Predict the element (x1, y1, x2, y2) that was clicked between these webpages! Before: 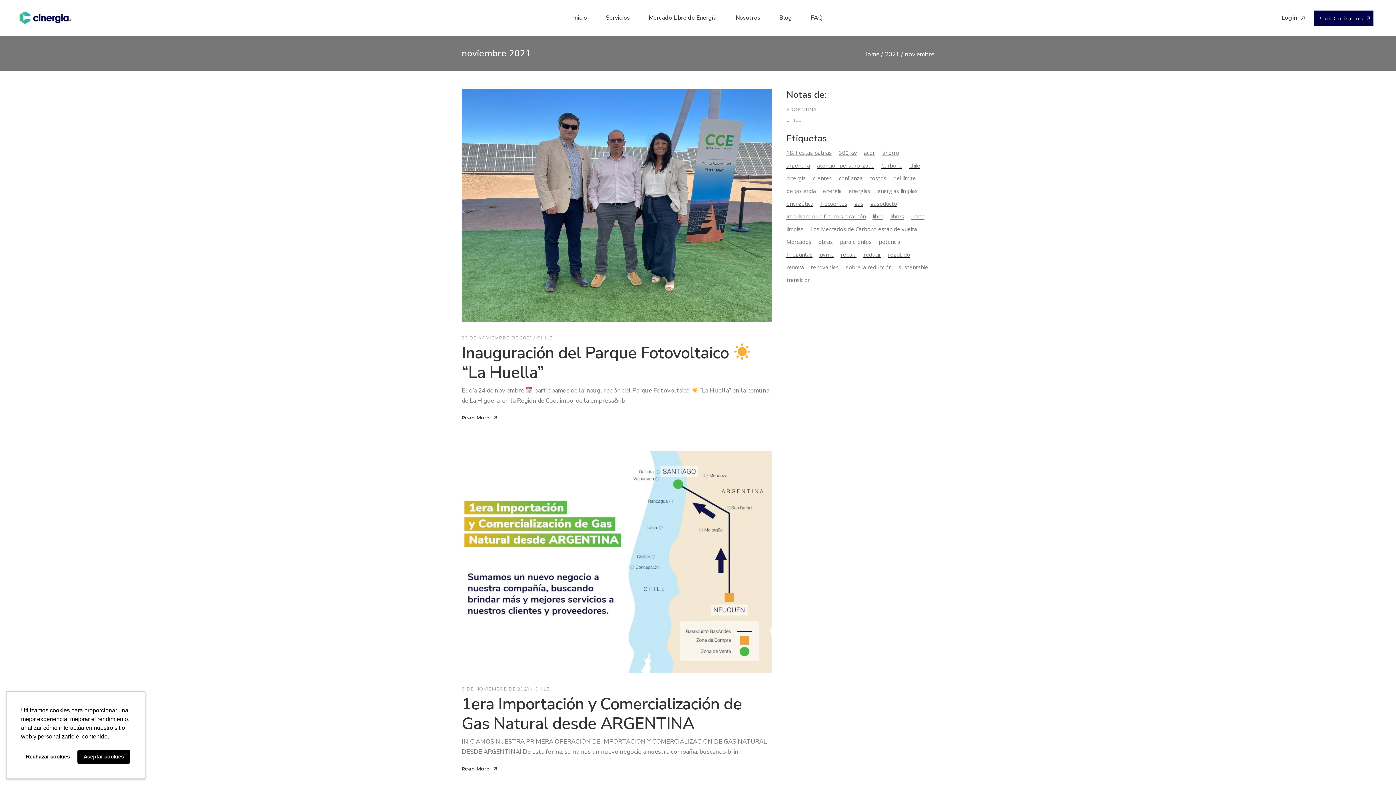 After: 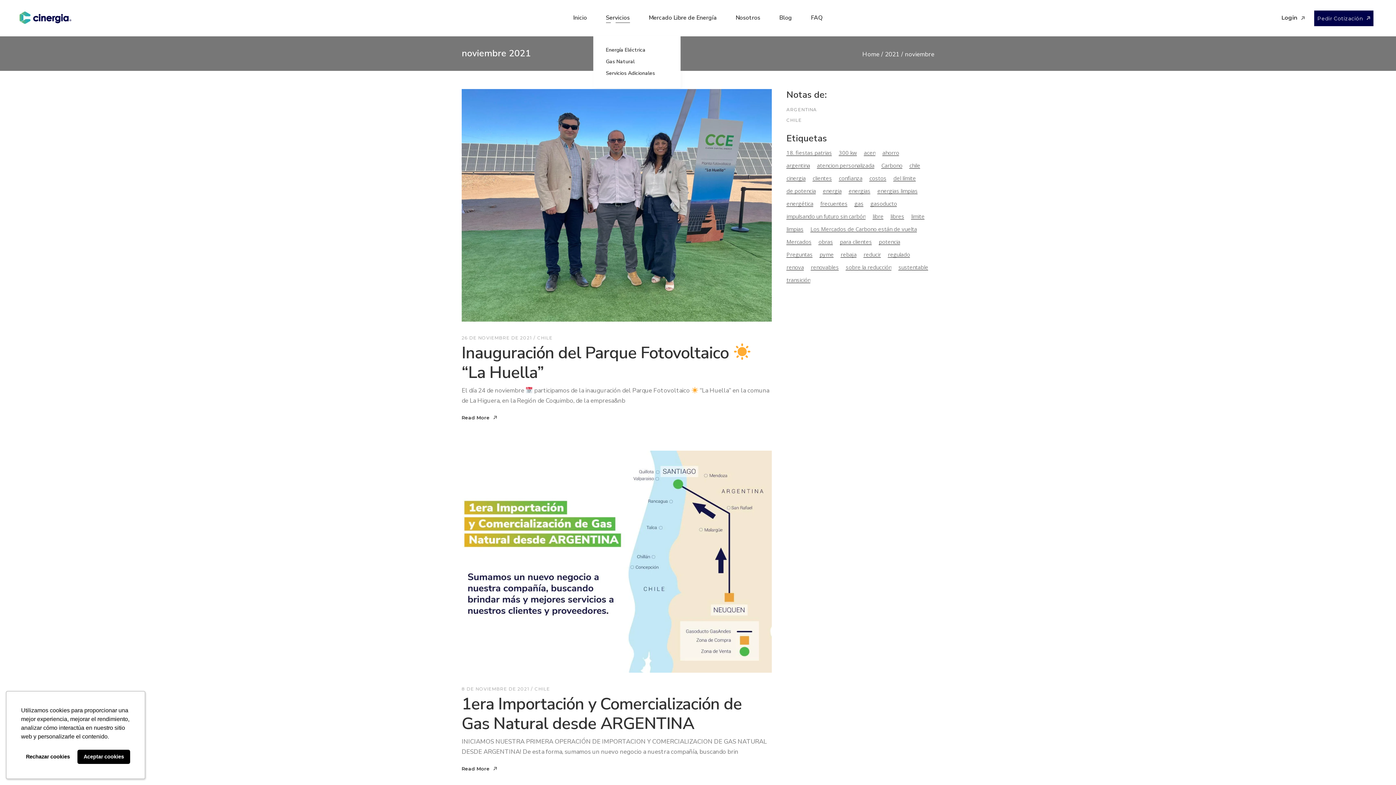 Action: bbox: (606, 0, 630, 35) label: Servicios